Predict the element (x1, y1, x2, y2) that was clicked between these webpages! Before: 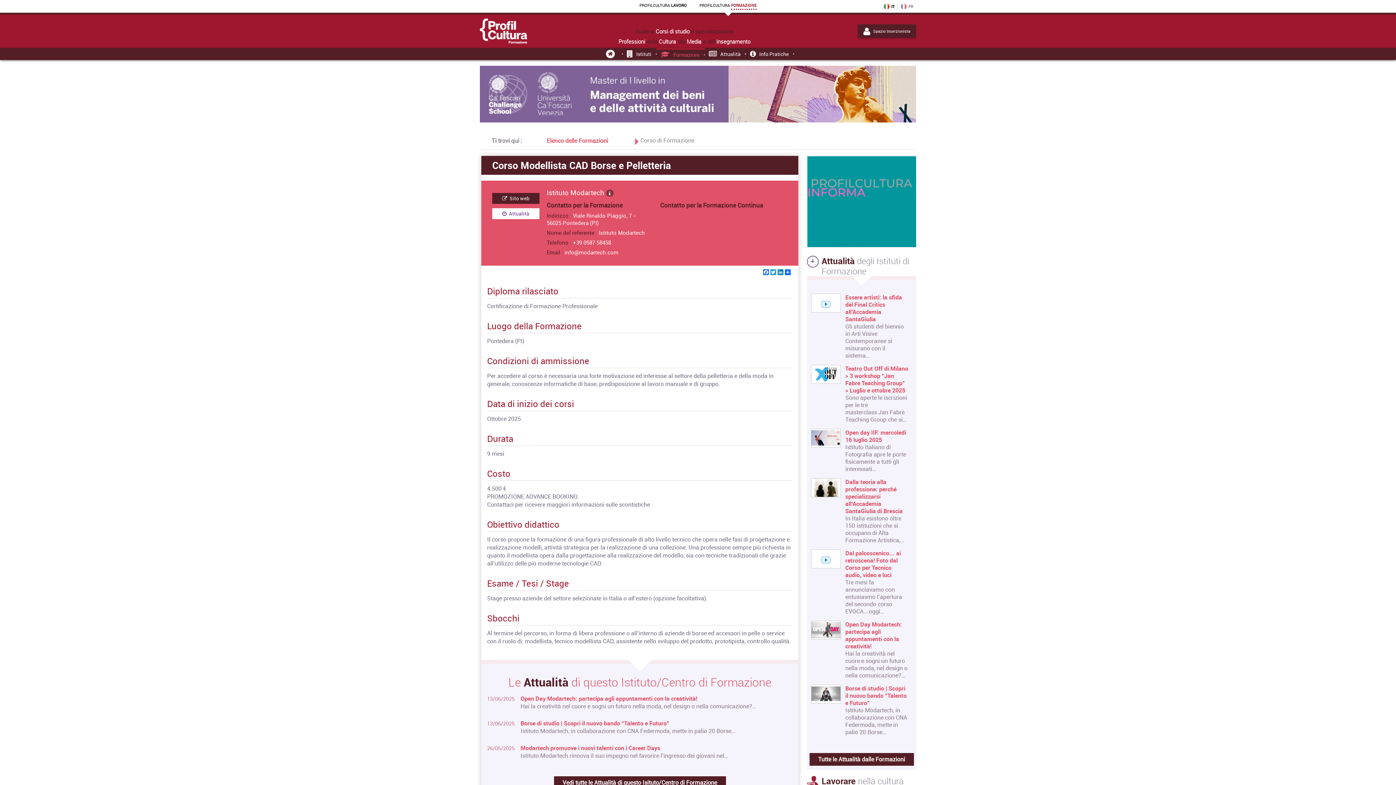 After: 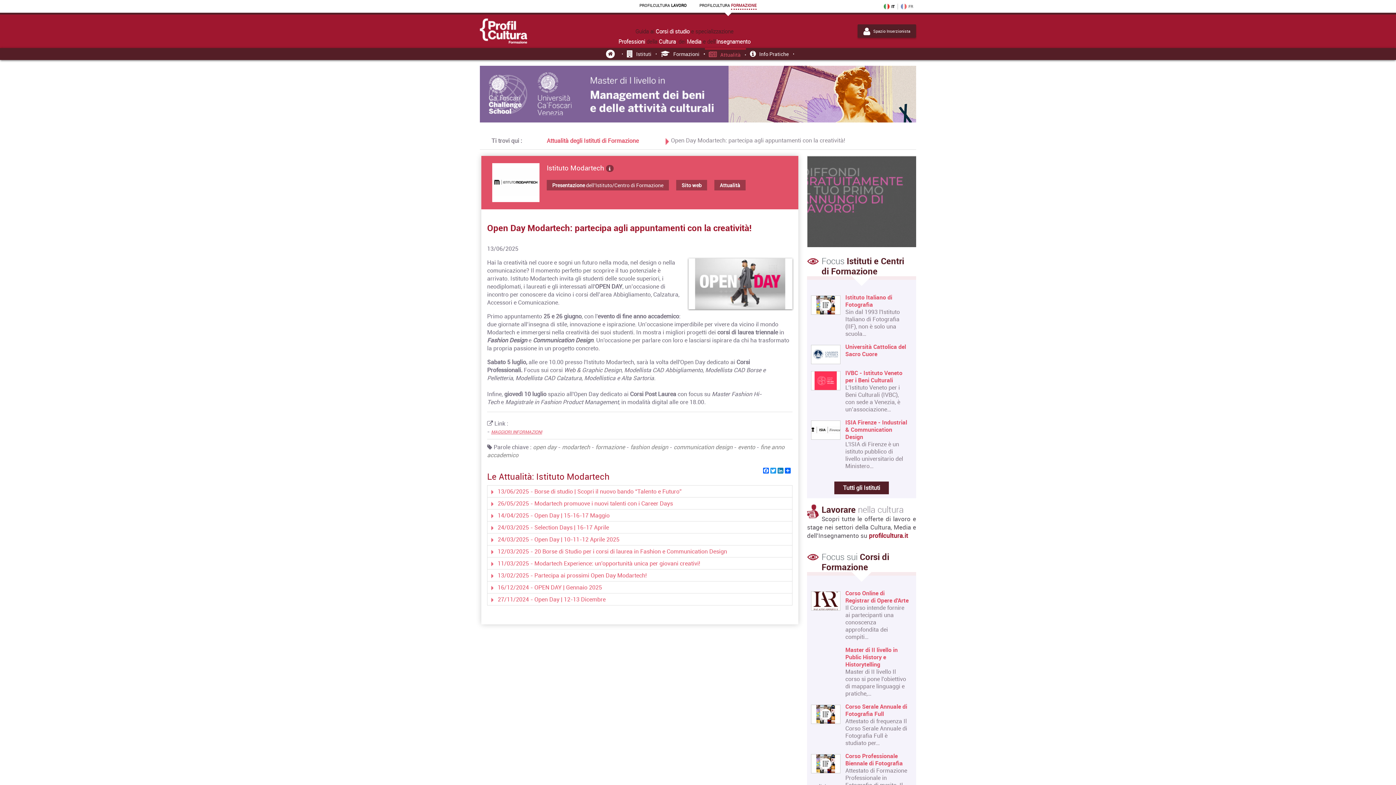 Action: label: Open Day Modartech: partecipa agli appuntamenti con la creatività! bbox: (487, 695, 786, 702)